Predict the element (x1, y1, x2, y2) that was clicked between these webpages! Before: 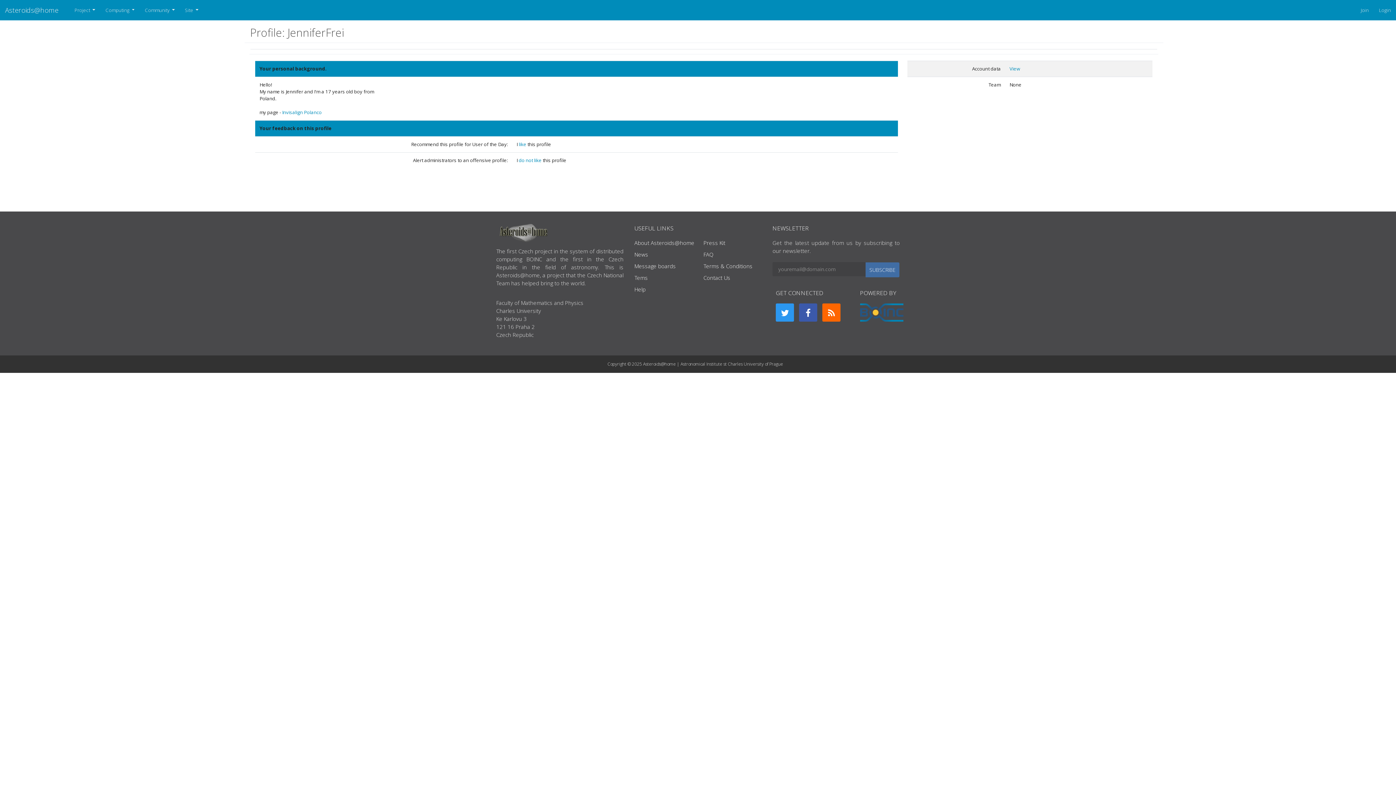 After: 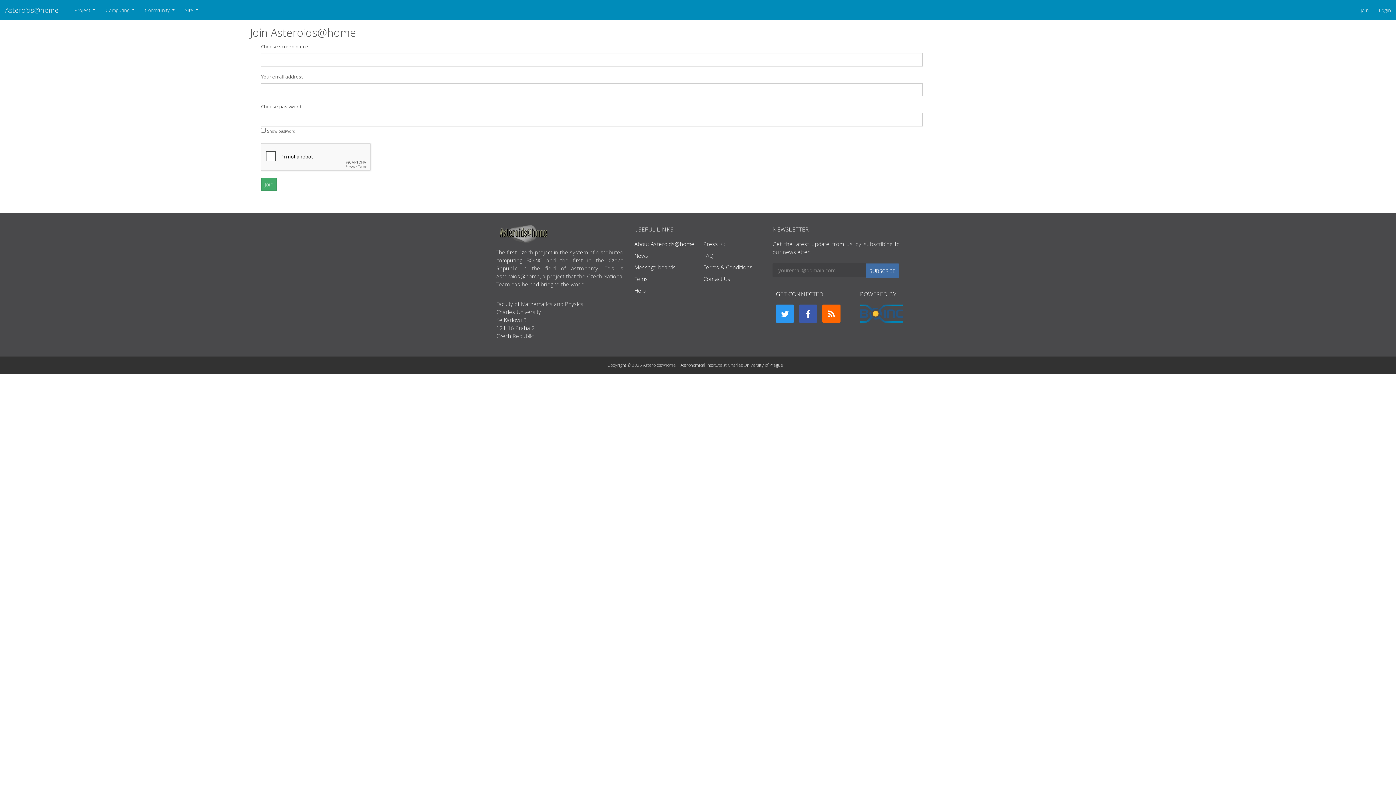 Action: label: Join bbox: (1356, 1, 1374, 18)